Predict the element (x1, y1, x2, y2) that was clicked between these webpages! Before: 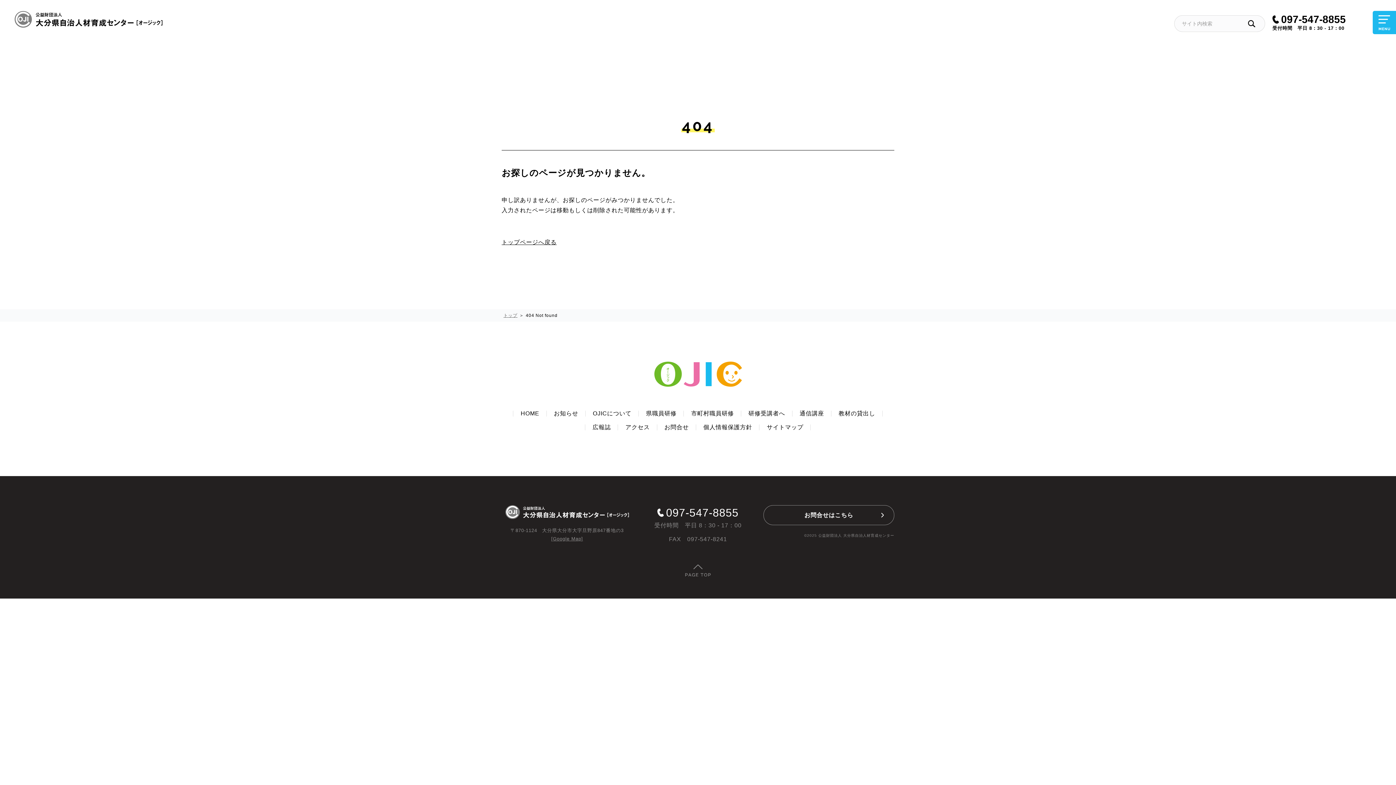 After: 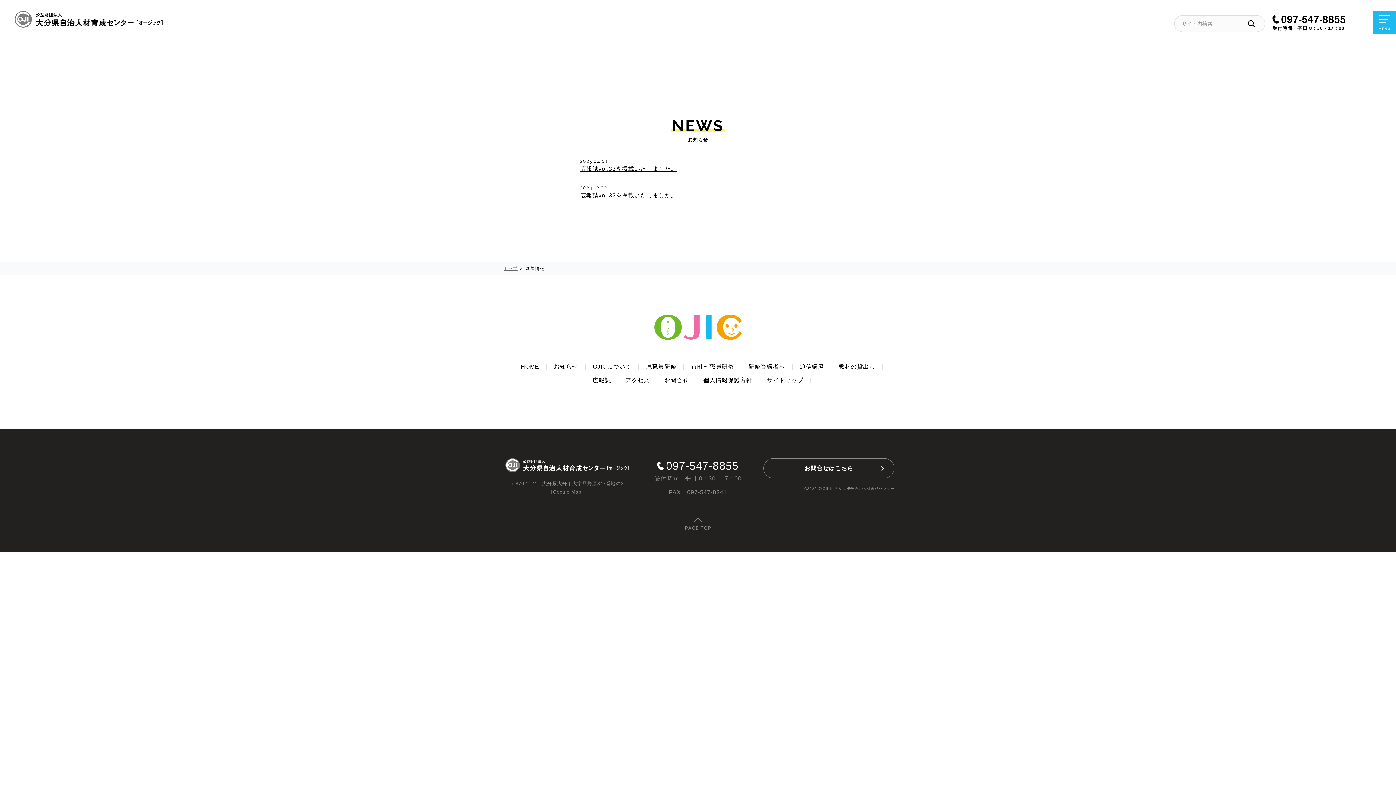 Action: bbox: (554, 408, 578, 418) label: お知らせ